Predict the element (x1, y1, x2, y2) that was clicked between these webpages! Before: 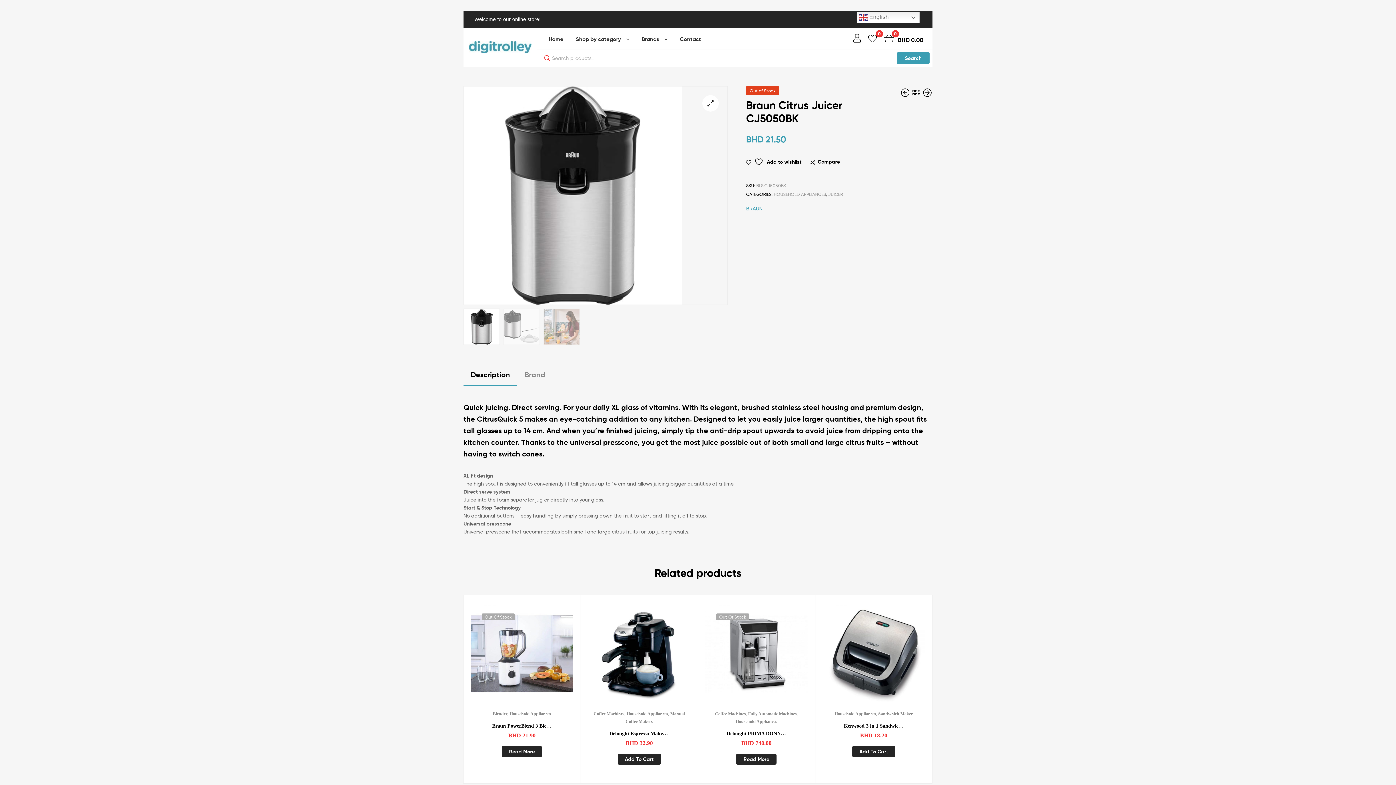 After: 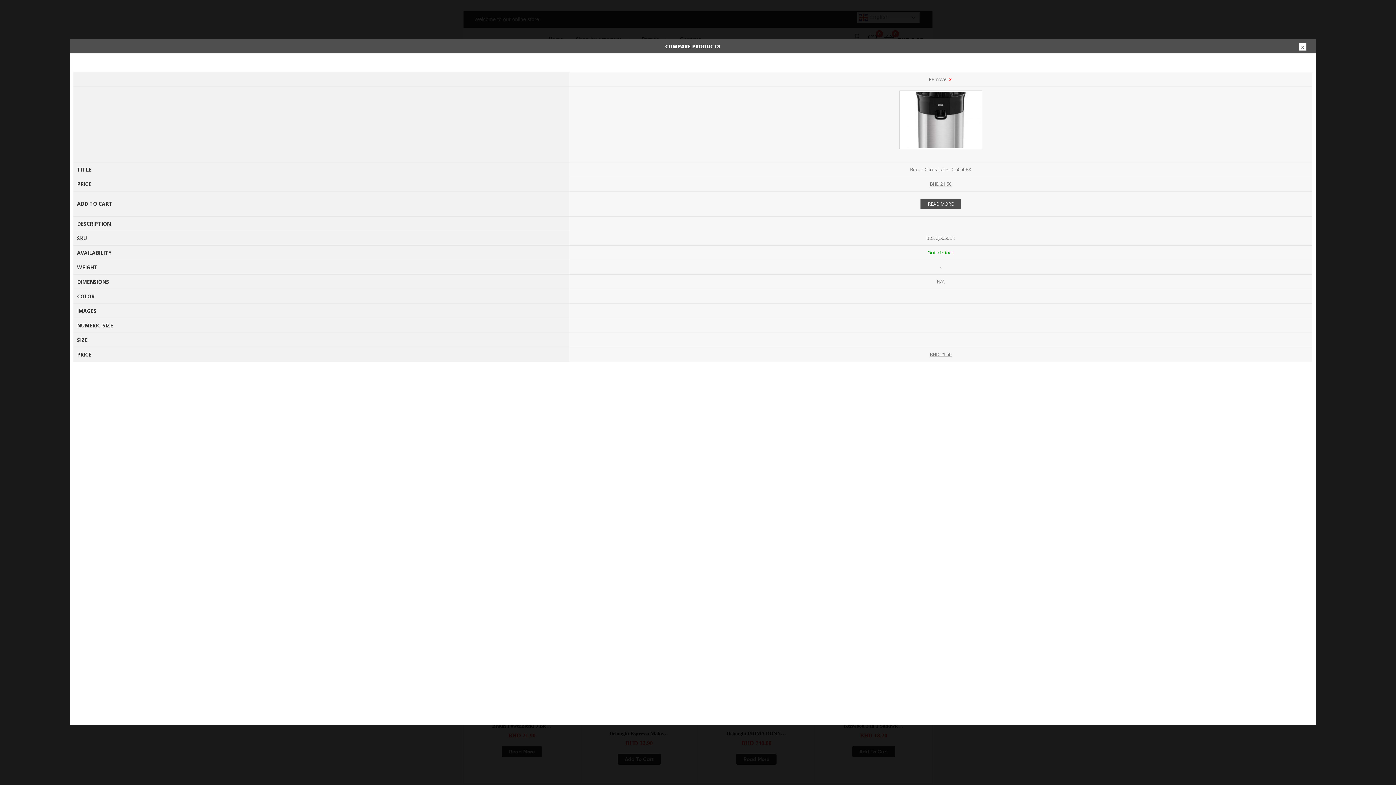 Action: label: Compare bbox: (810, 157, 840, 166)